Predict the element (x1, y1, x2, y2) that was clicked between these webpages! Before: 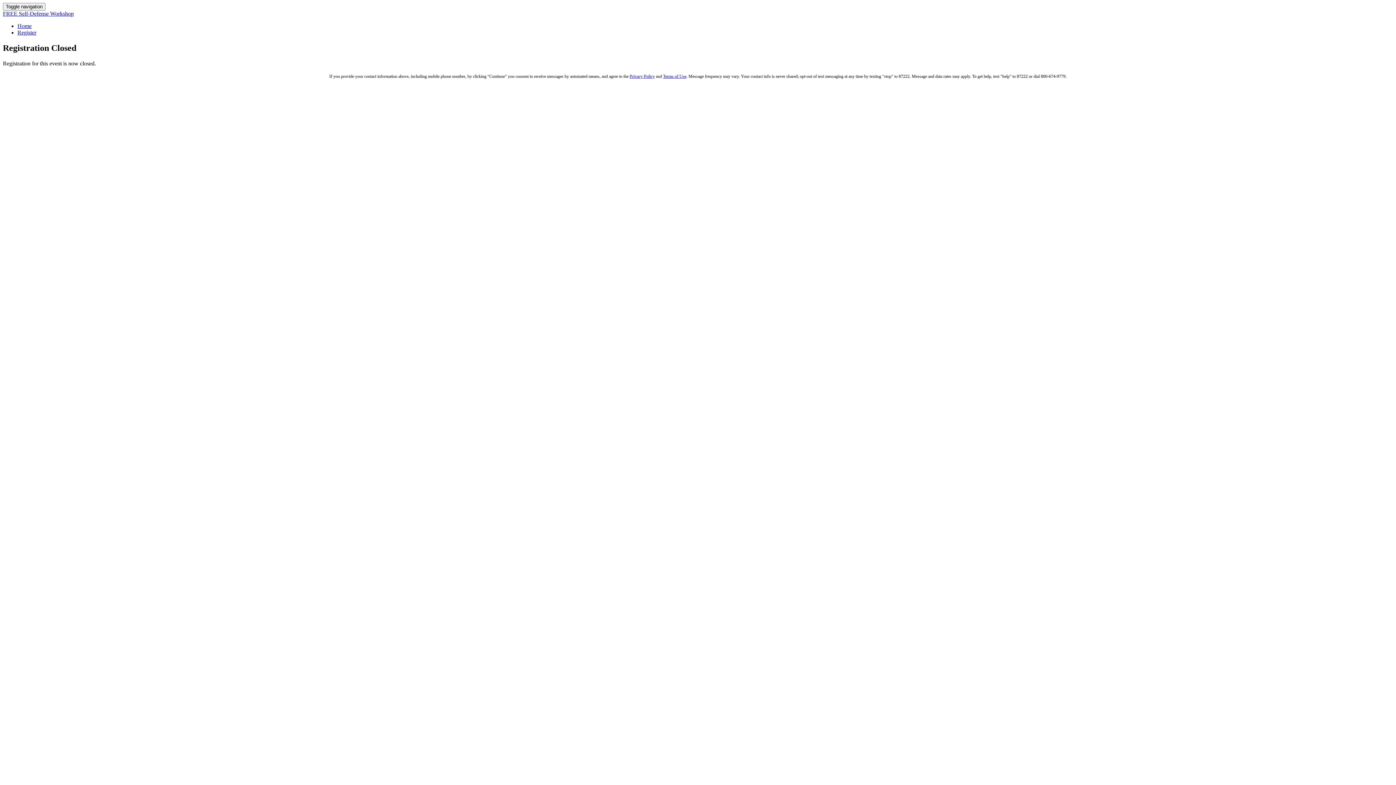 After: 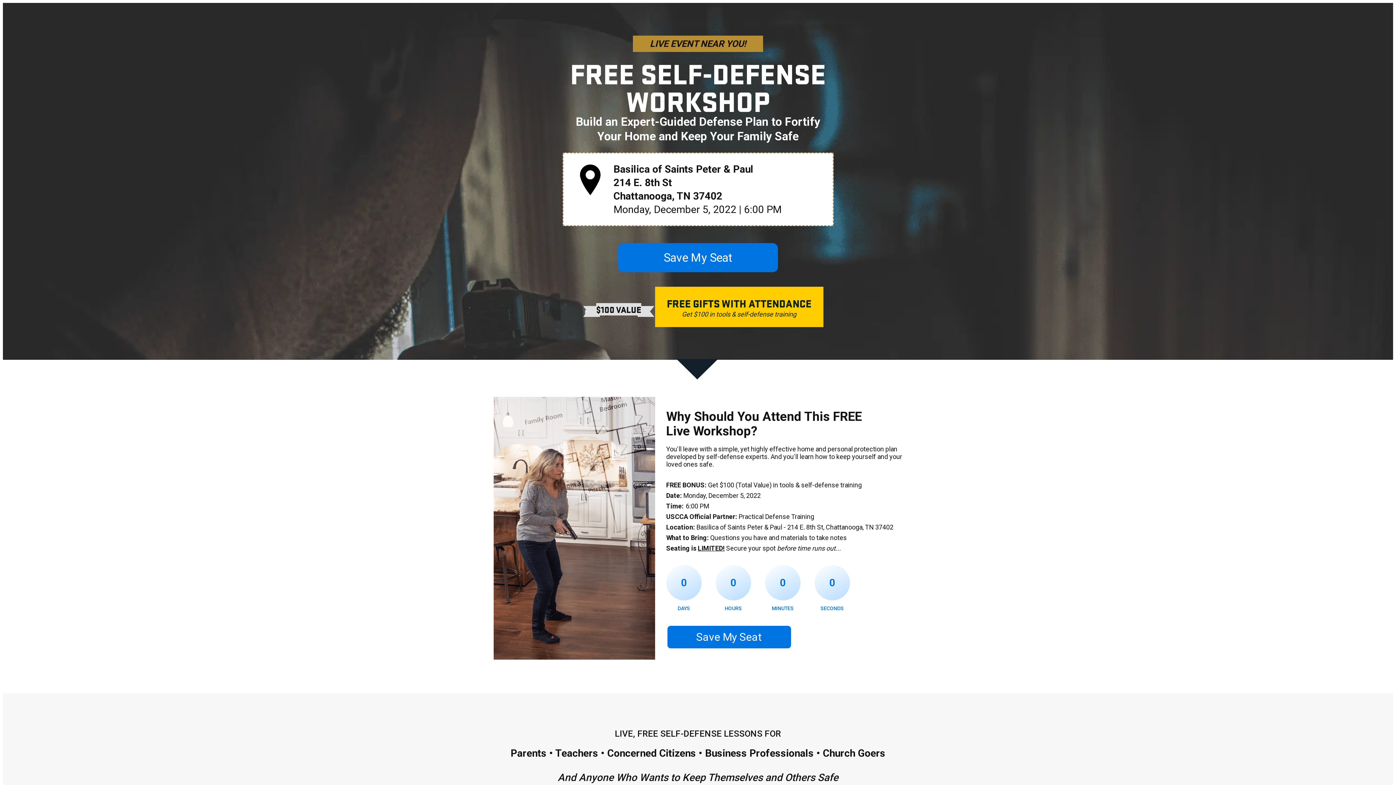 Action: label: FREE Self-Defense Workshop bbox: (2, 10, 73, 16)